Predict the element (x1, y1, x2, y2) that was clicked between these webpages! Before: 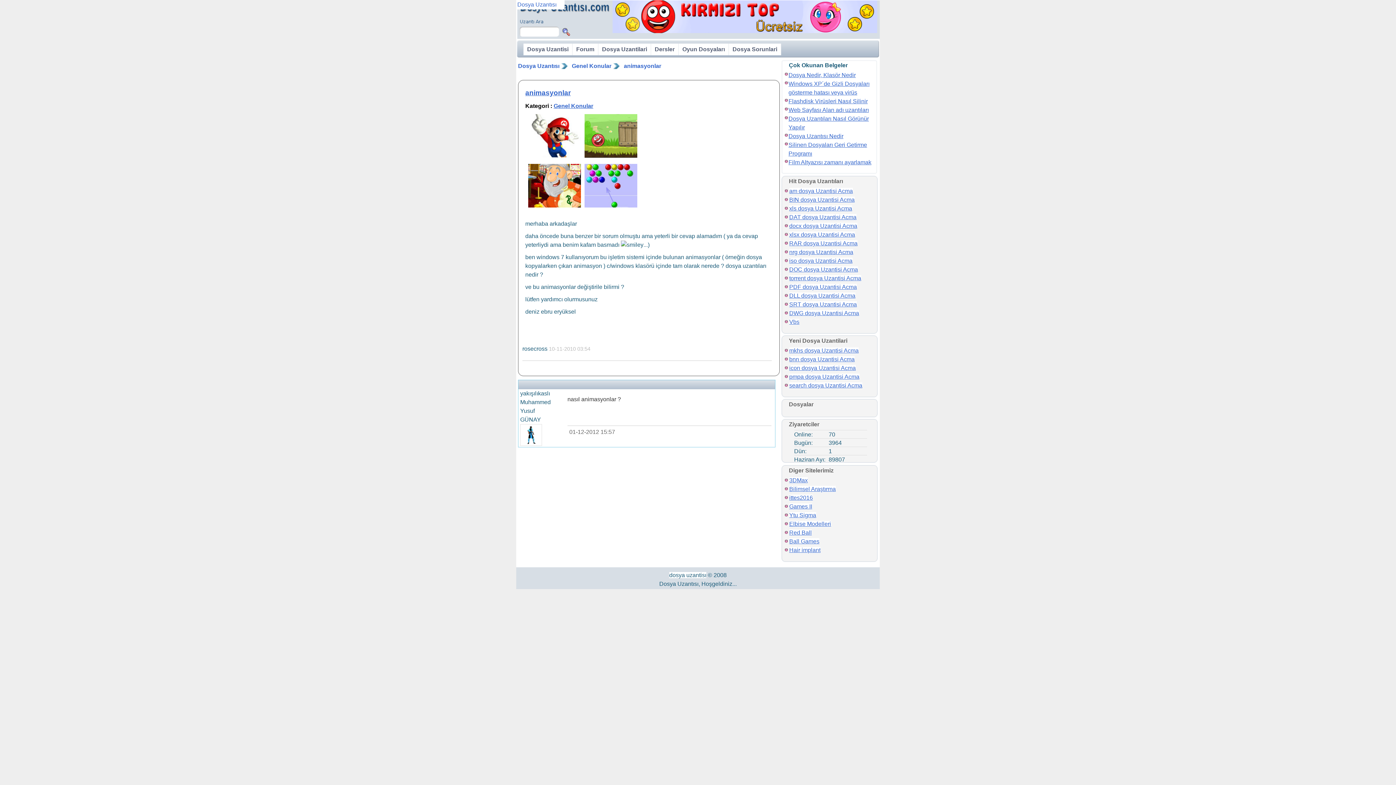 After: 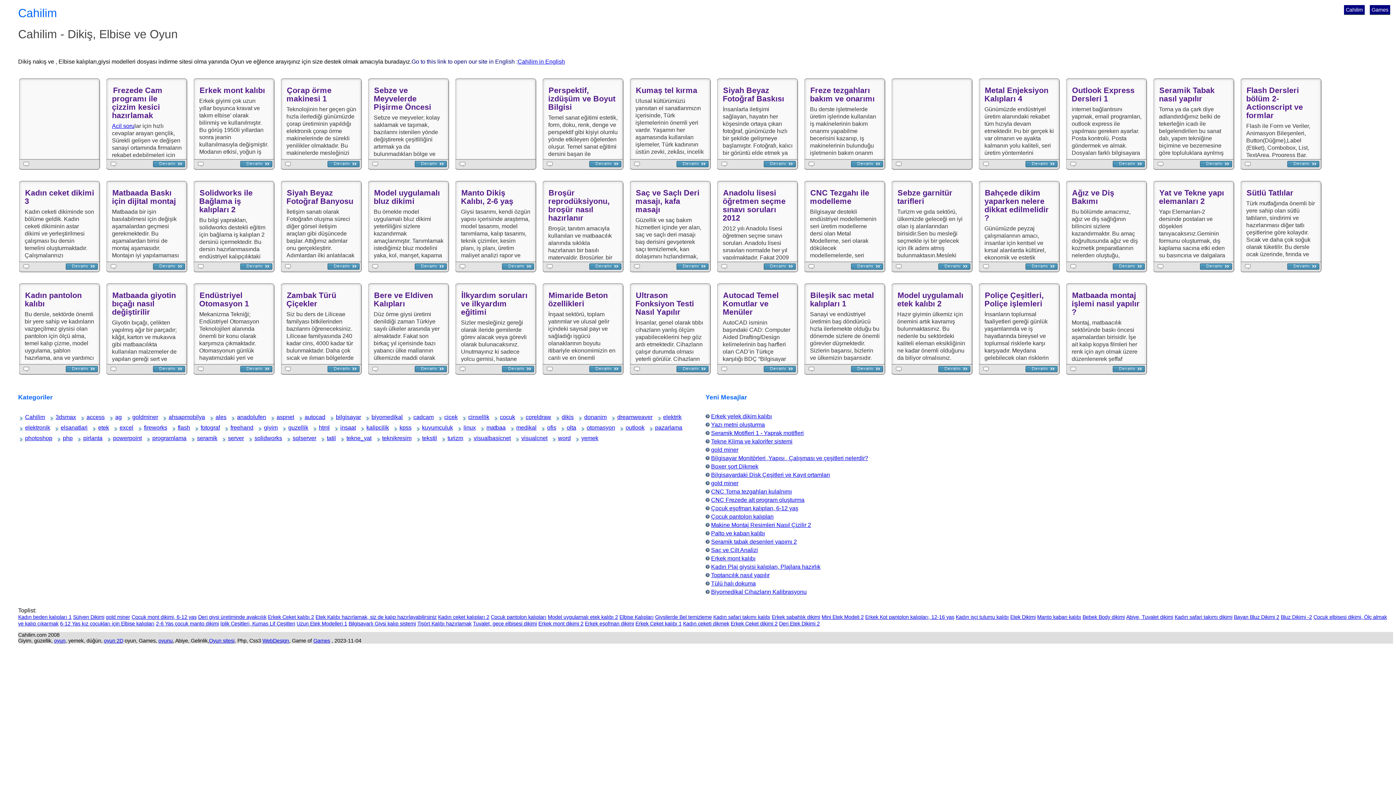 Action: bbox: (789, 521, 831, 527) label: Elbise Modelleri